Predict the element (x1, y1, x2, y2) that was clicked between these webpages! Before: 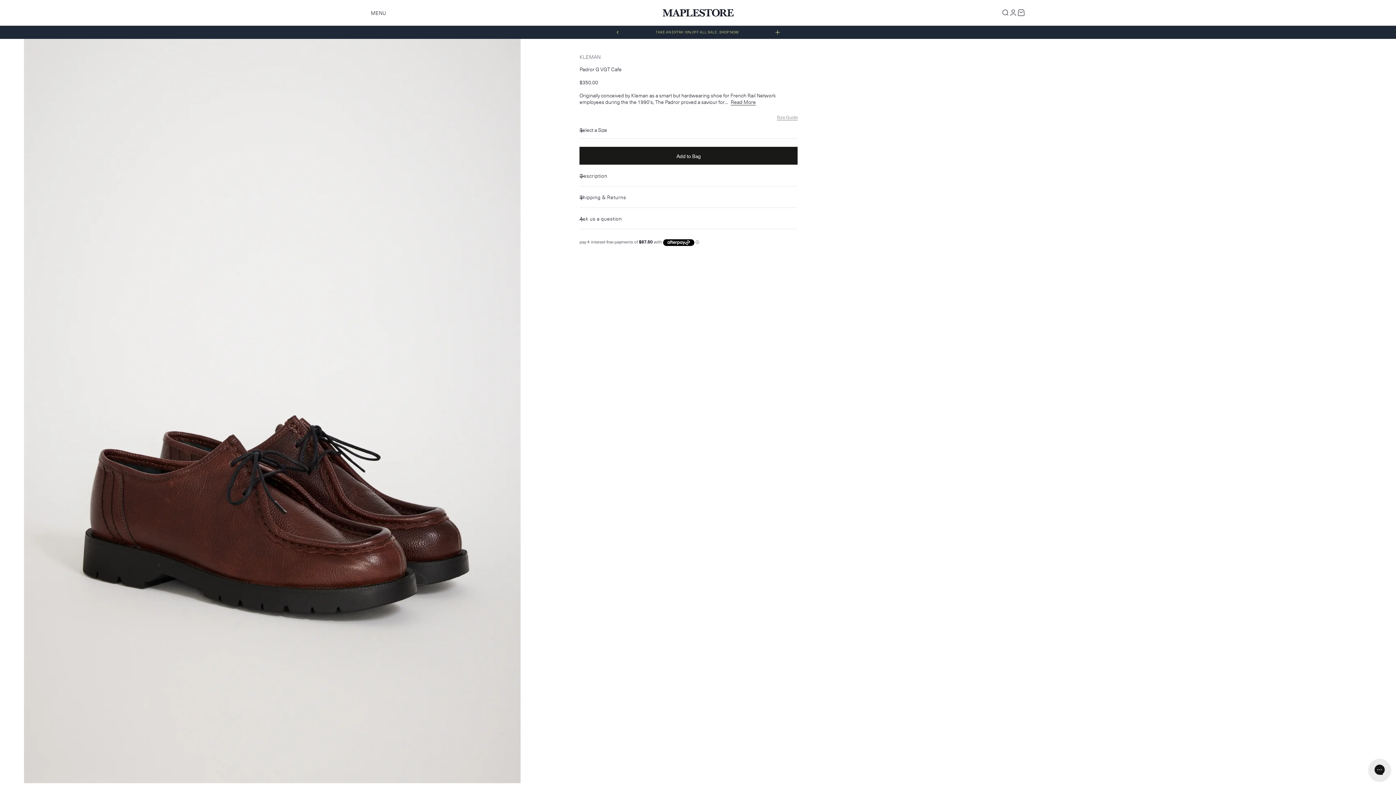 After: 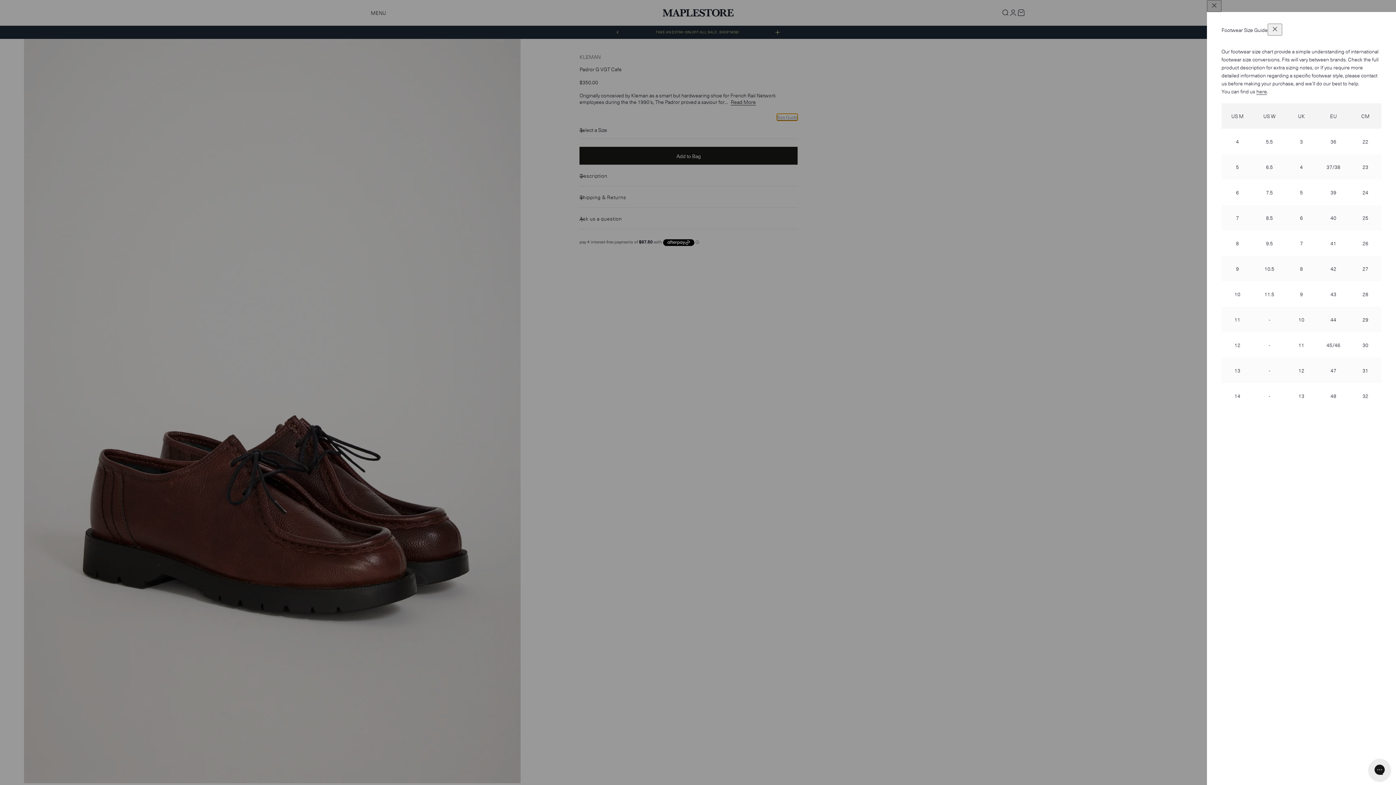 Action: bbox: (777, 113, 797, 120) label: Size Guide